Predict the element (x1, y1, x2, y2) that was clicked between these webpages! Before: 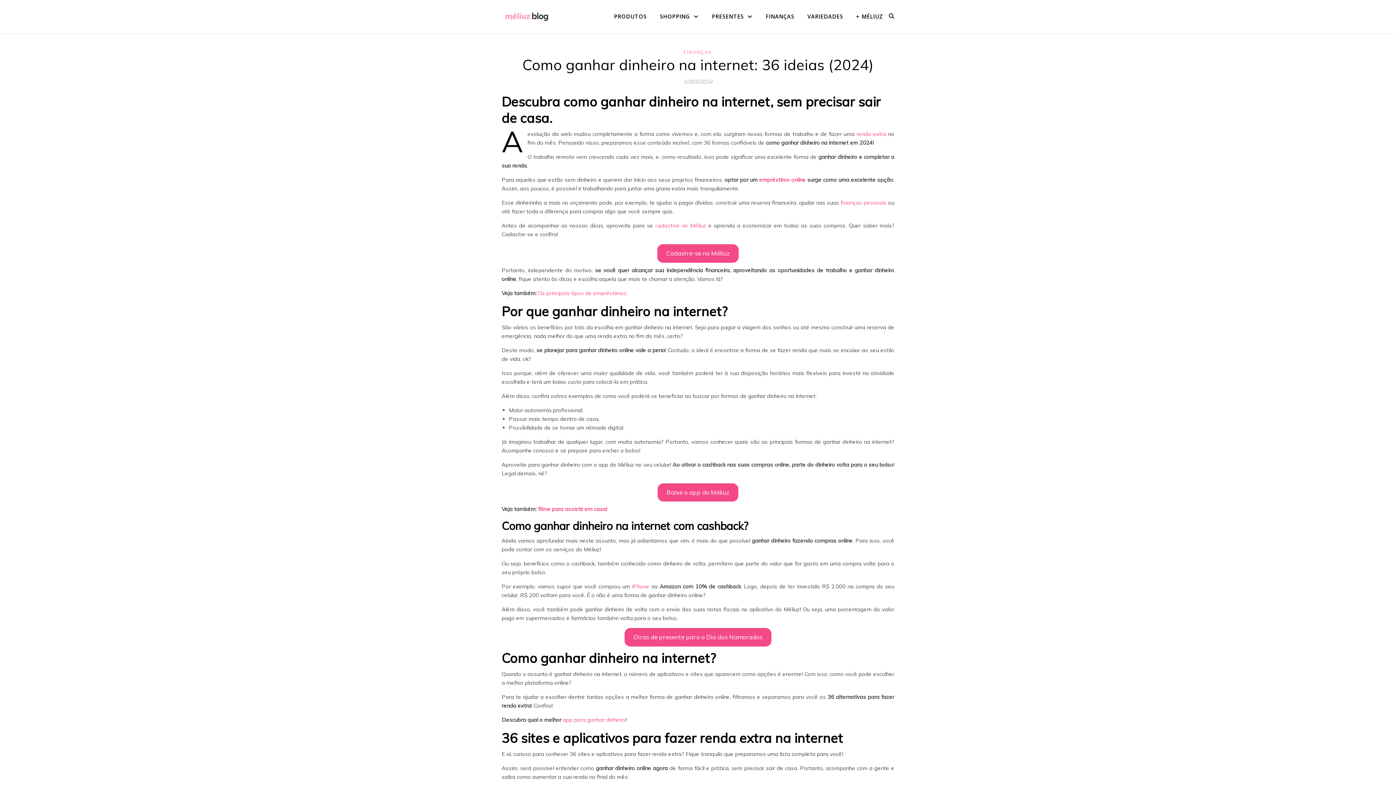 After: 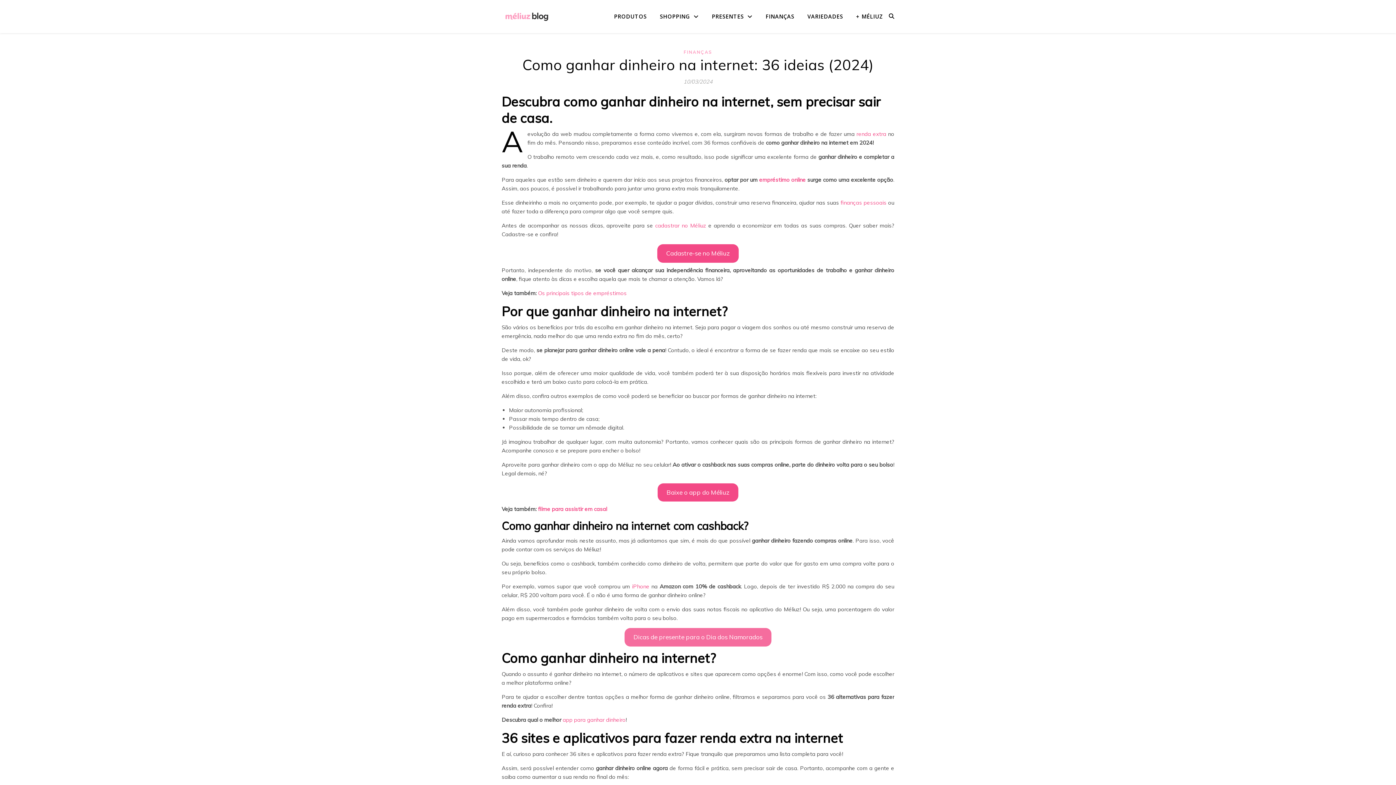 Action: bbox: (624, 628, 771, 646) label: Dicas de presente para o Dia dos Namorados